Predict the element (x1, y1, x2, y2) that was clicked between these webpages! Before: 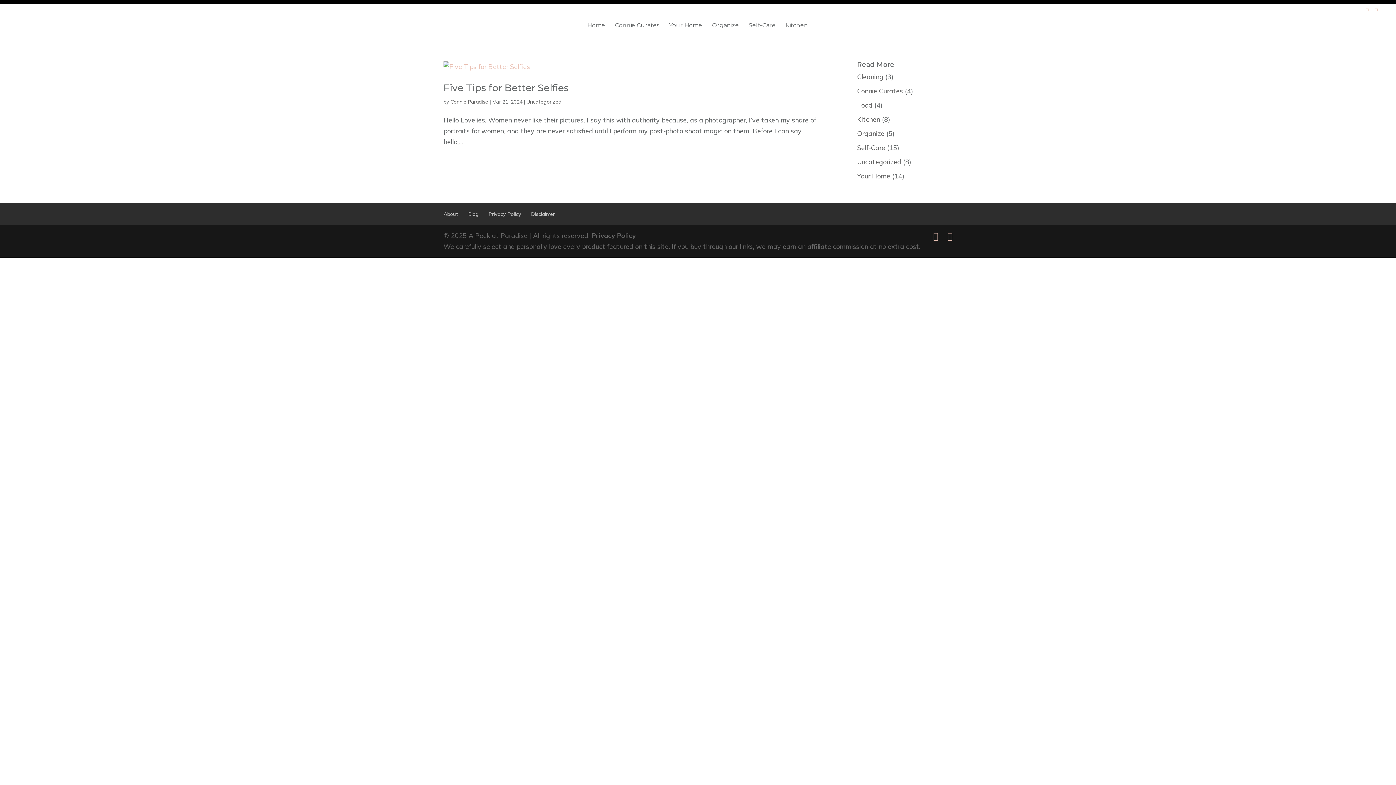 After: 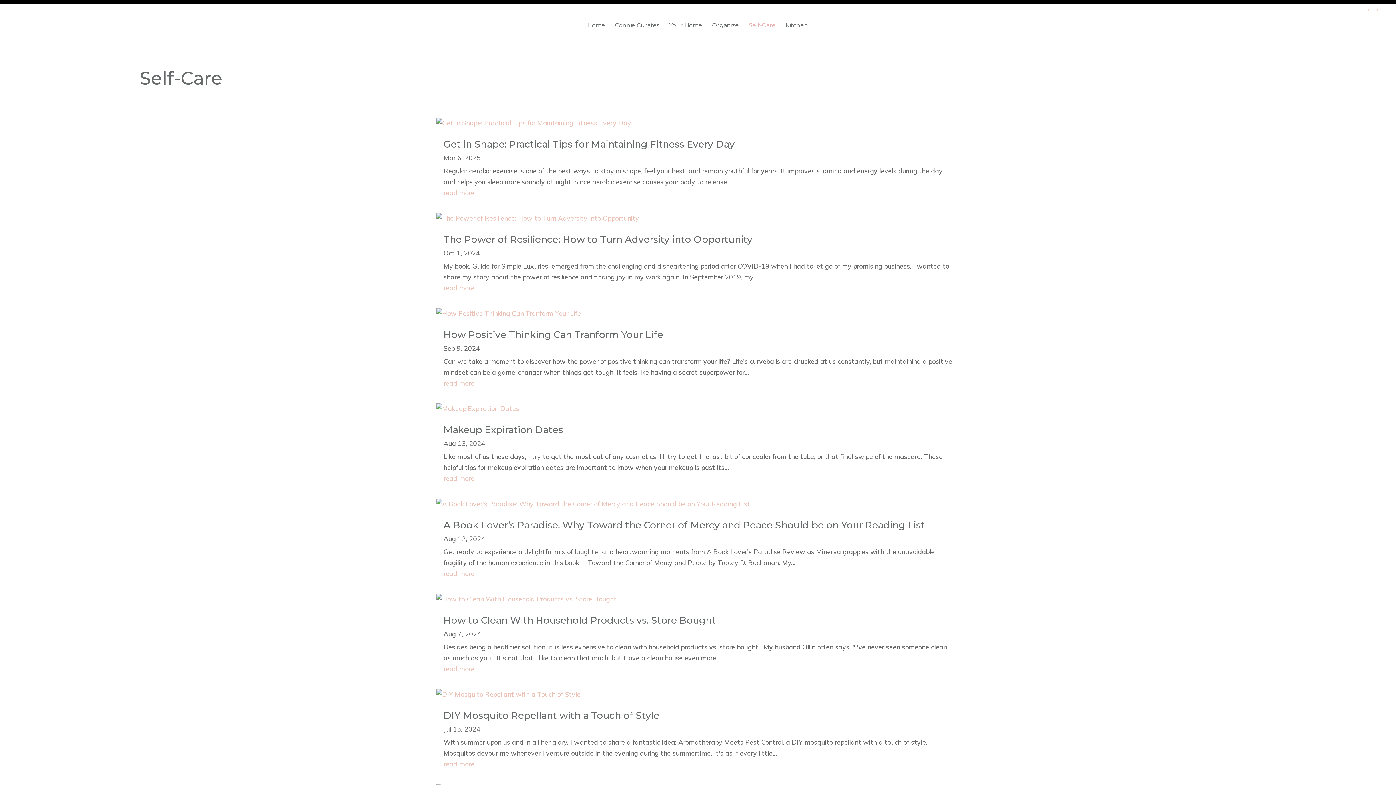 Action: label: Self-Care bbox: (857, 143, 885, 152)